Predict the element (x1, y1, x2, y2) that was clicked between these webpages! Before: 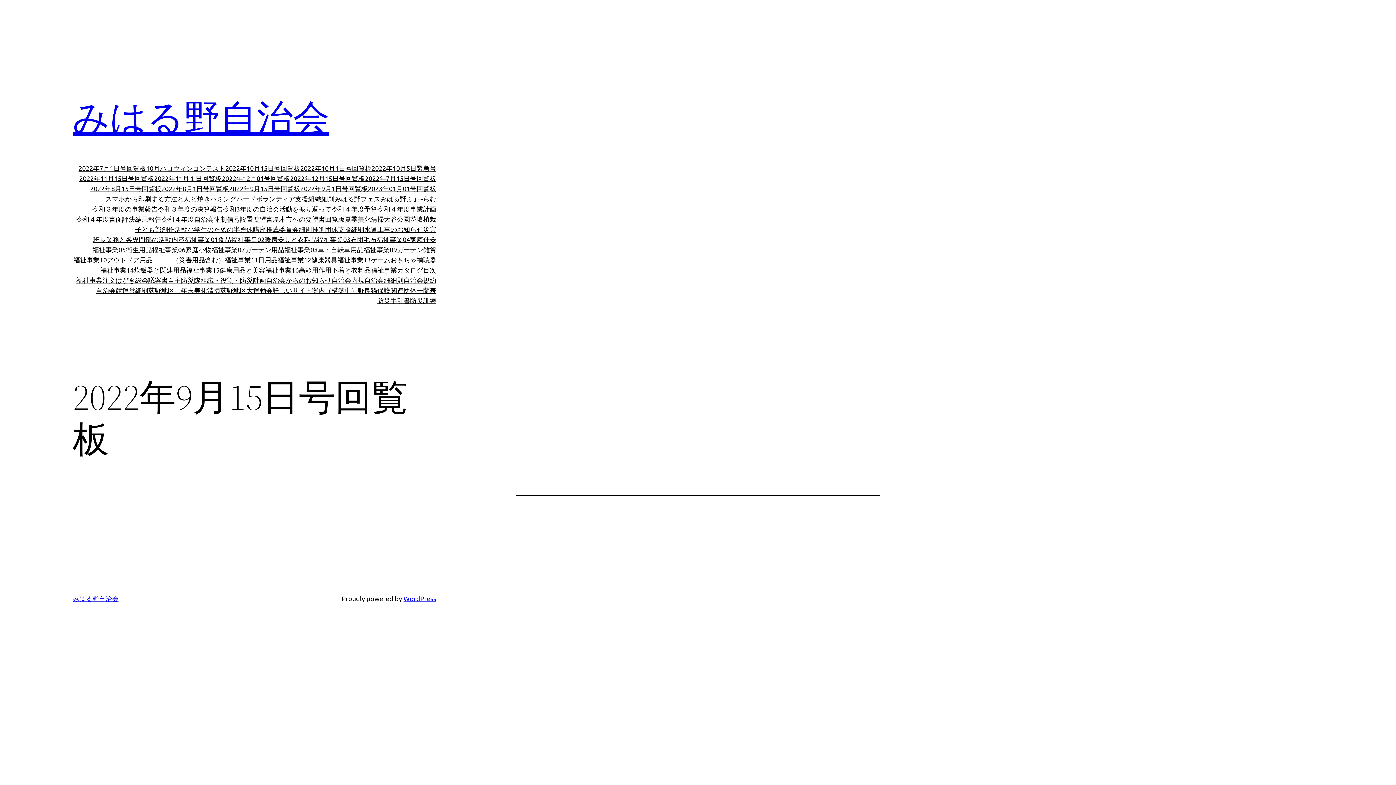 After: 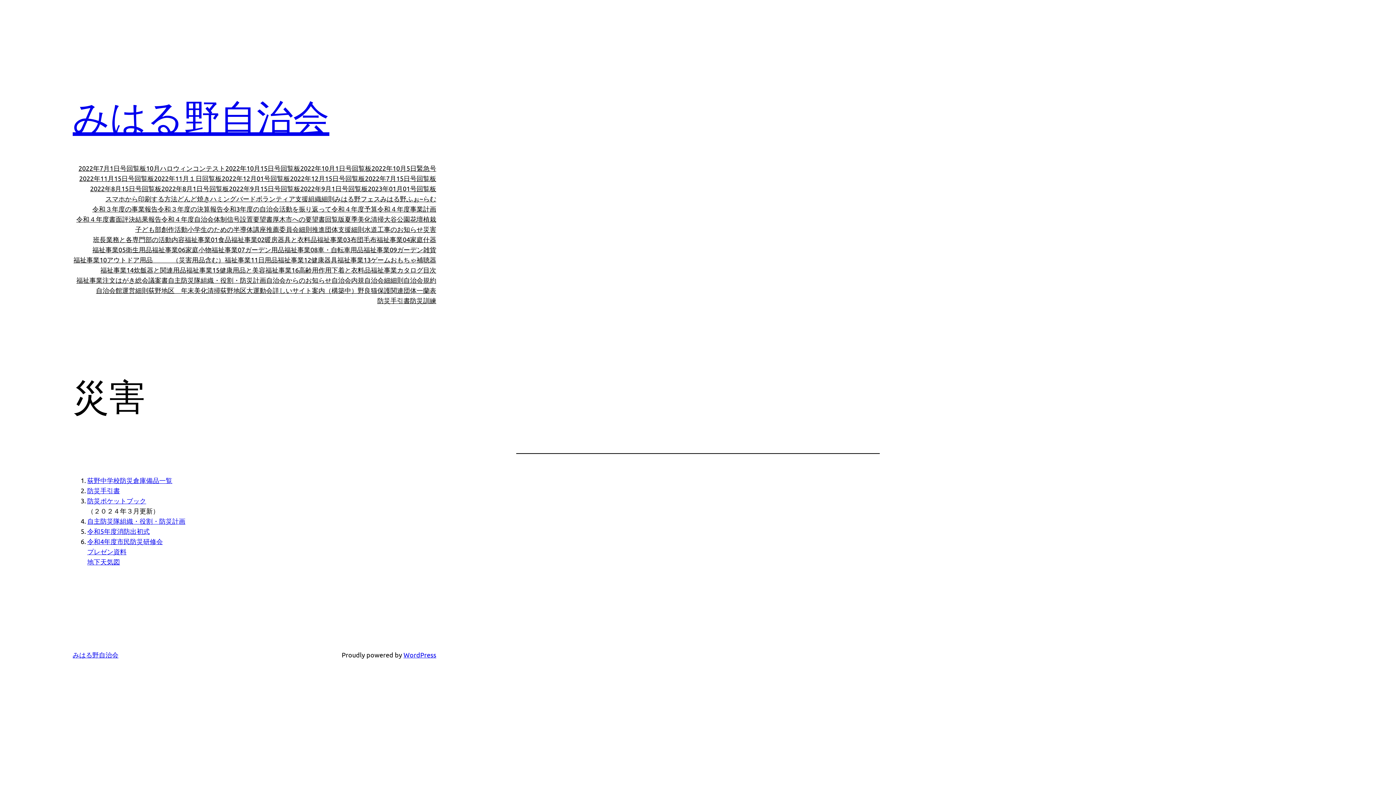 Action: label: 災害 bbox: (423, 224, 436, 234)